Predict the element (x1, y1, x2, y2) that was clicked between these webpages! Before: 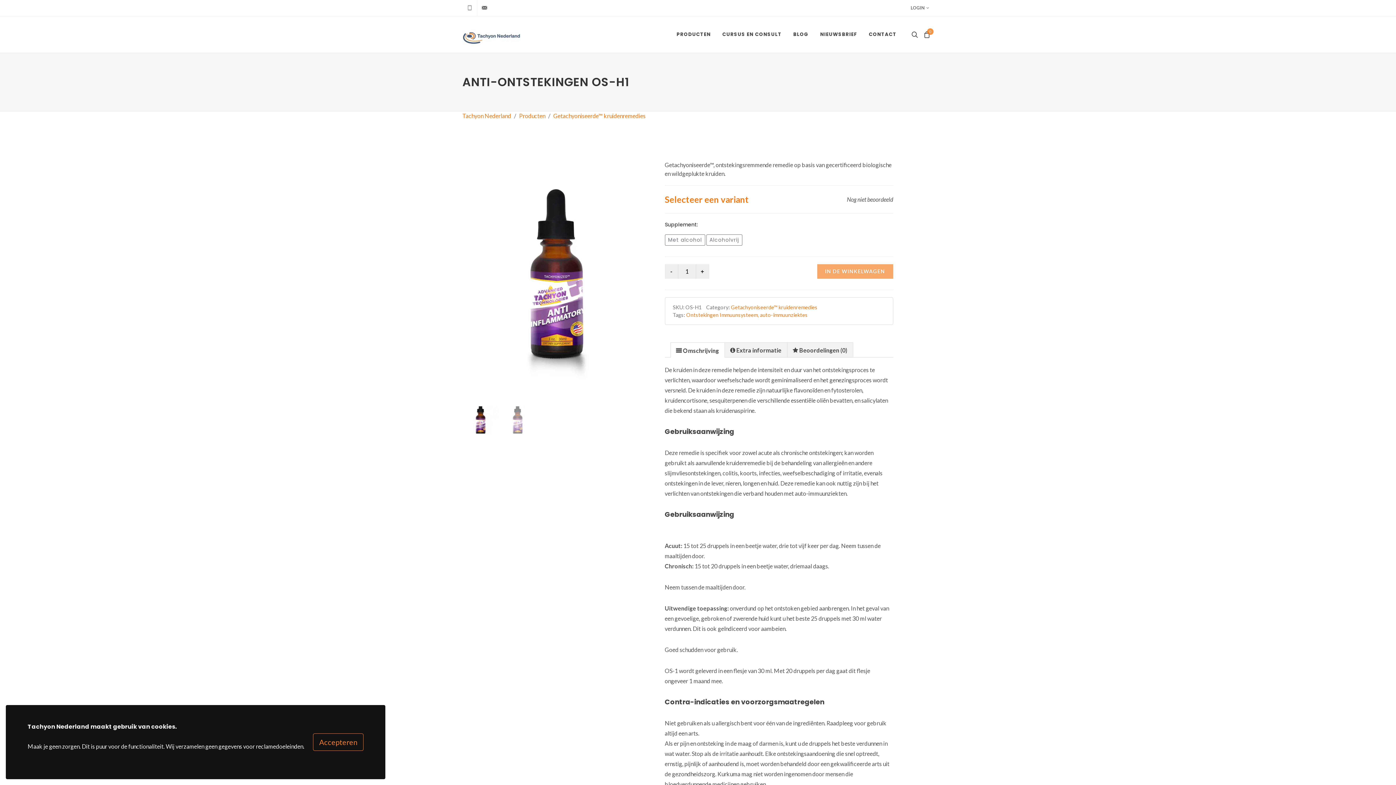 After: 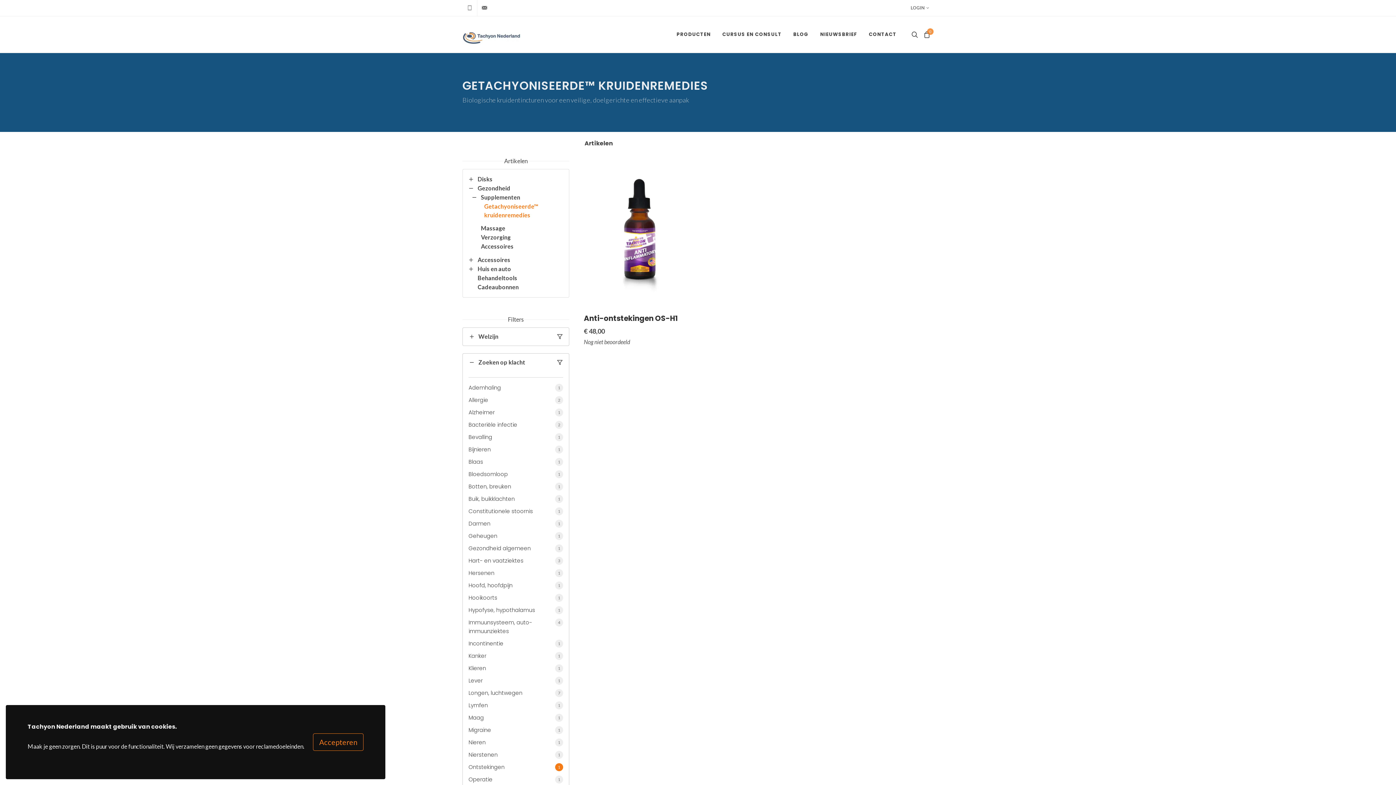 Action: bbox: (686, 312, 718, 318) label: Ontstekingen